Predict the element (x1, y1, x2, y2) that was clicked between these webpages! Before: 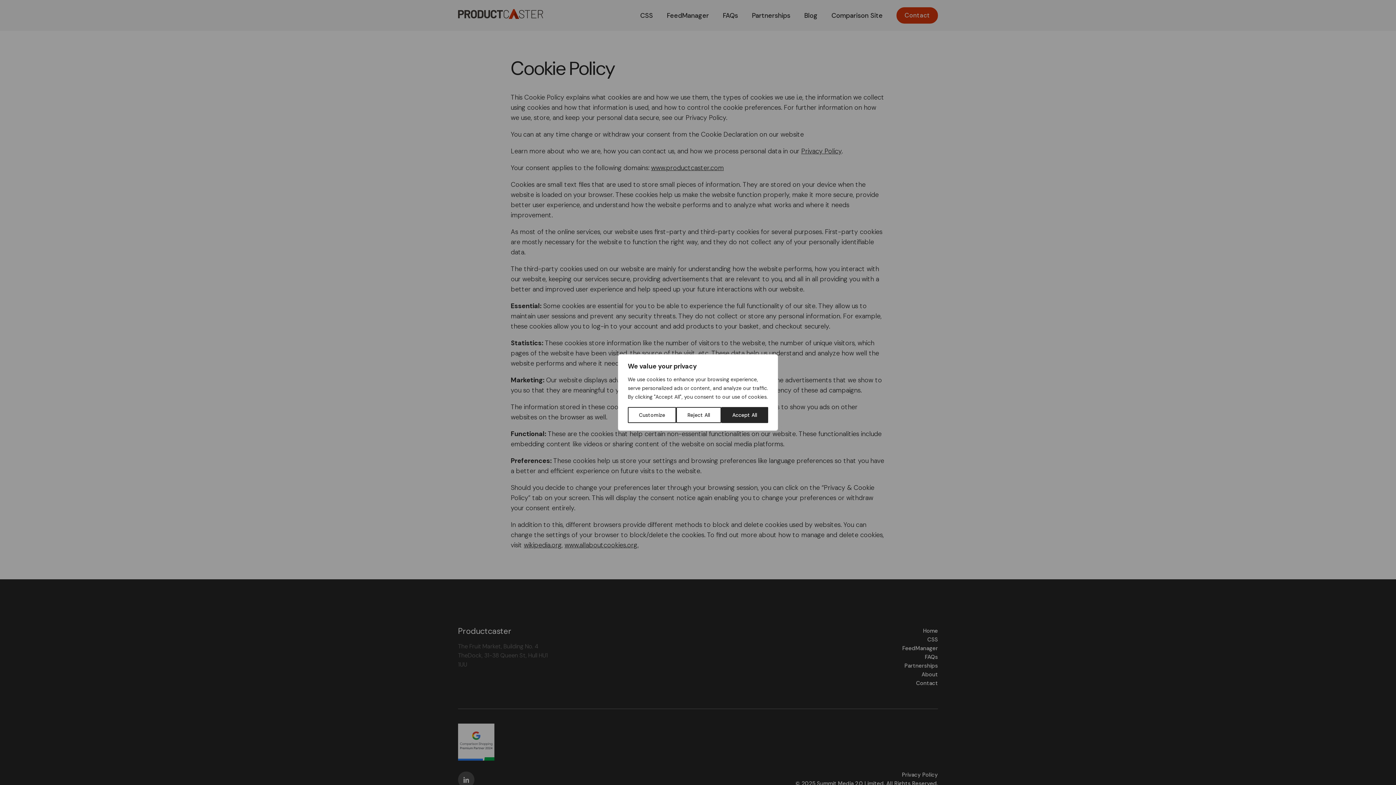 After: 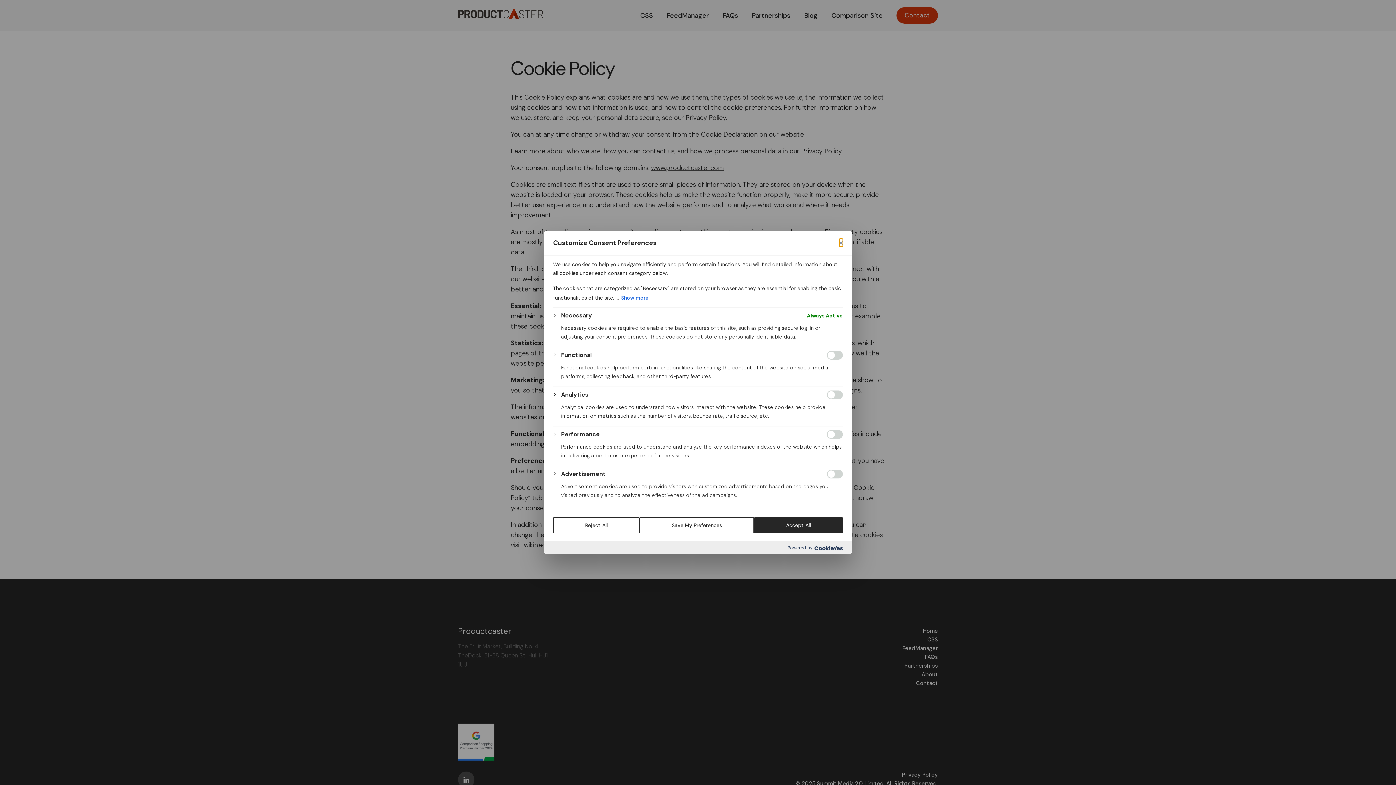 Action: bbox: (628, 407, 676, 423) label: Customize